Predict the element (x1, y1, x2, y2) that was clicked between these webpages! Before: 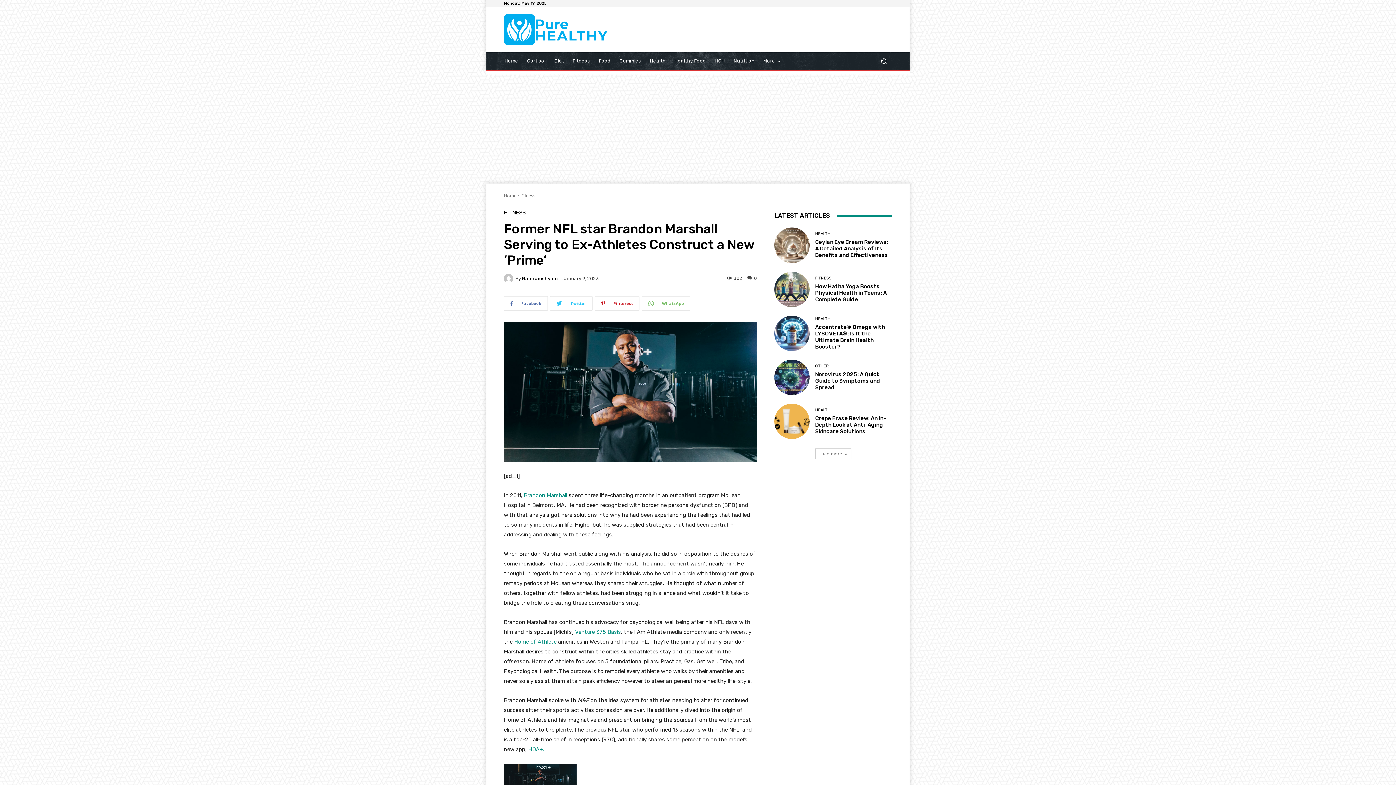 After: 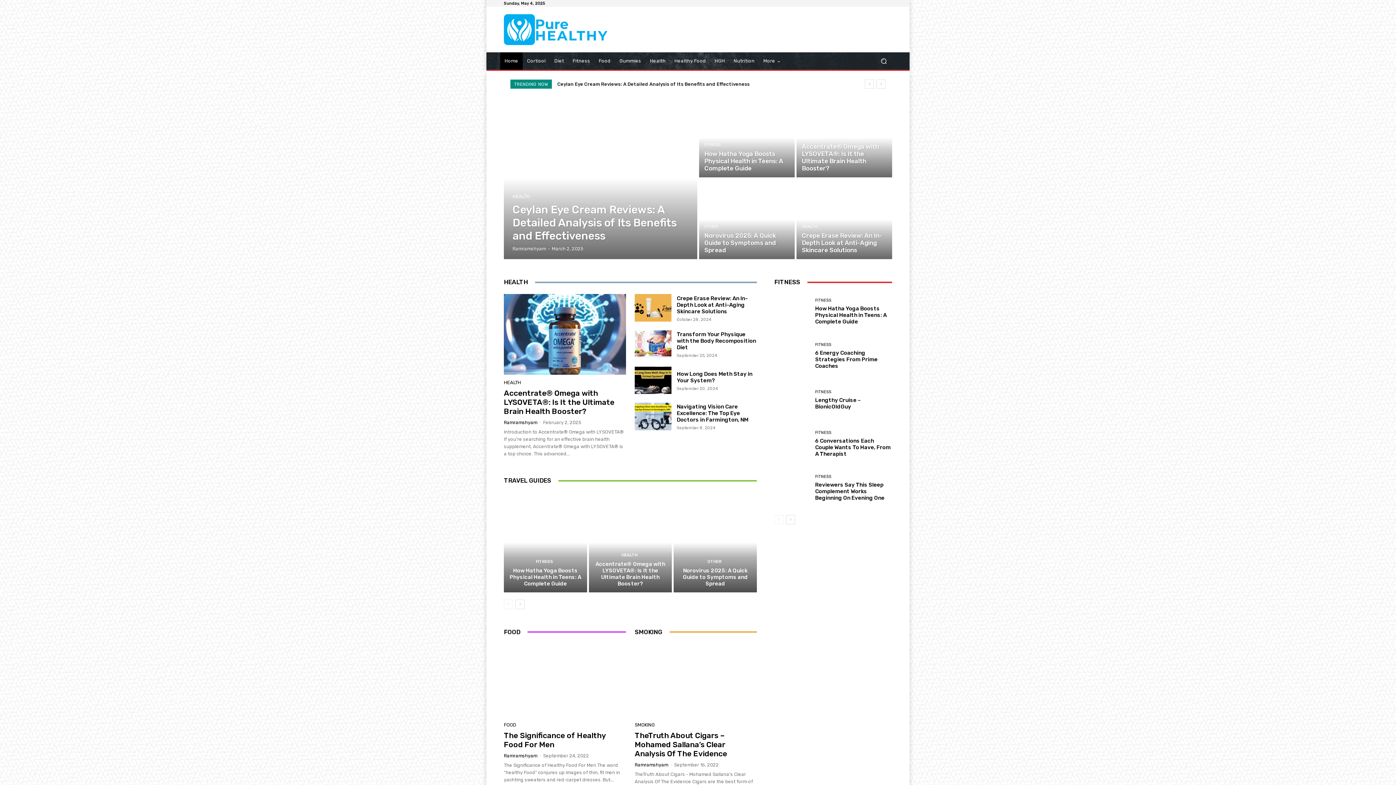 Action: bbox: (504, 192, 516, 199) label: Home